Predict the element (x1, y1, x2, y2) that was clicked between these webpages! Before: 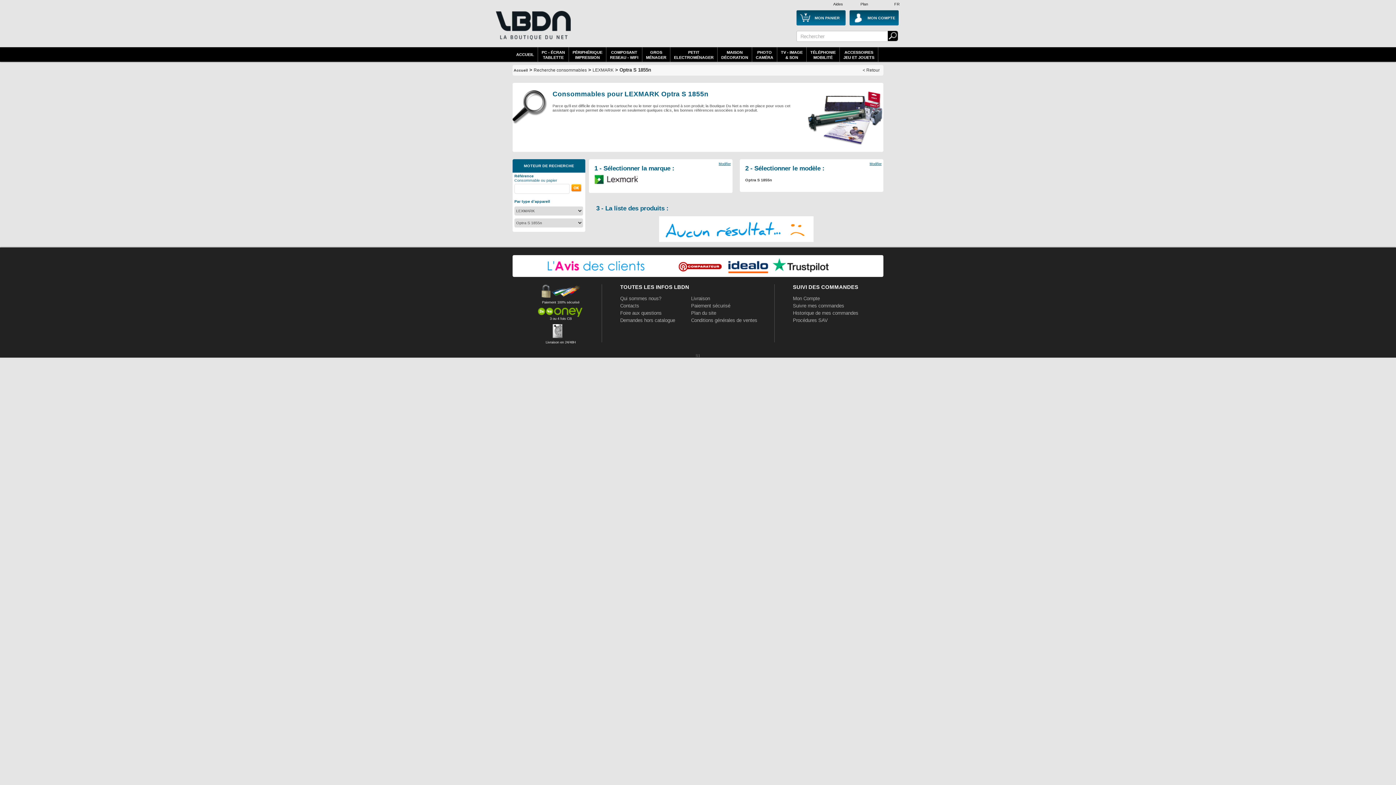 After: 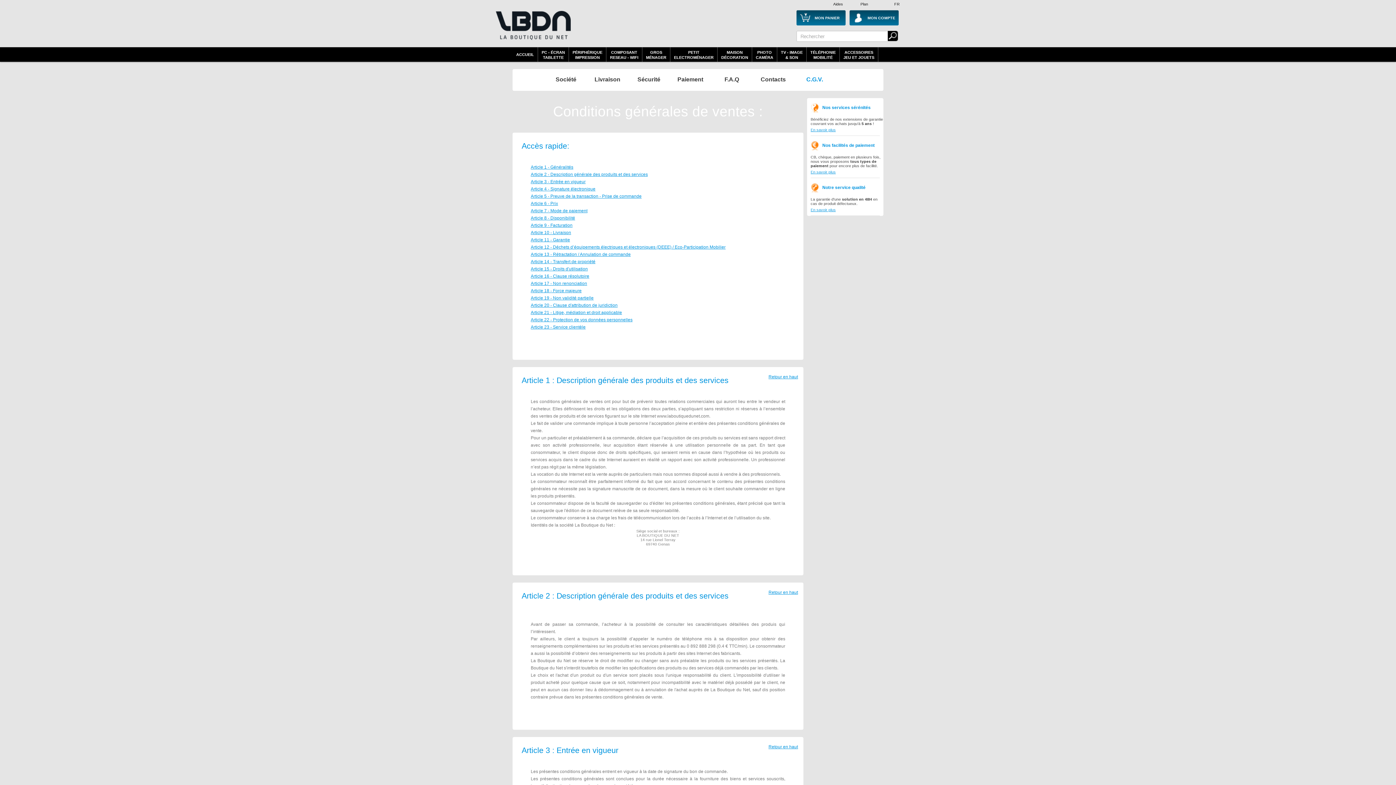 Action: label: Conditions générales de ventes bbox: (691, 317, 757, 323)